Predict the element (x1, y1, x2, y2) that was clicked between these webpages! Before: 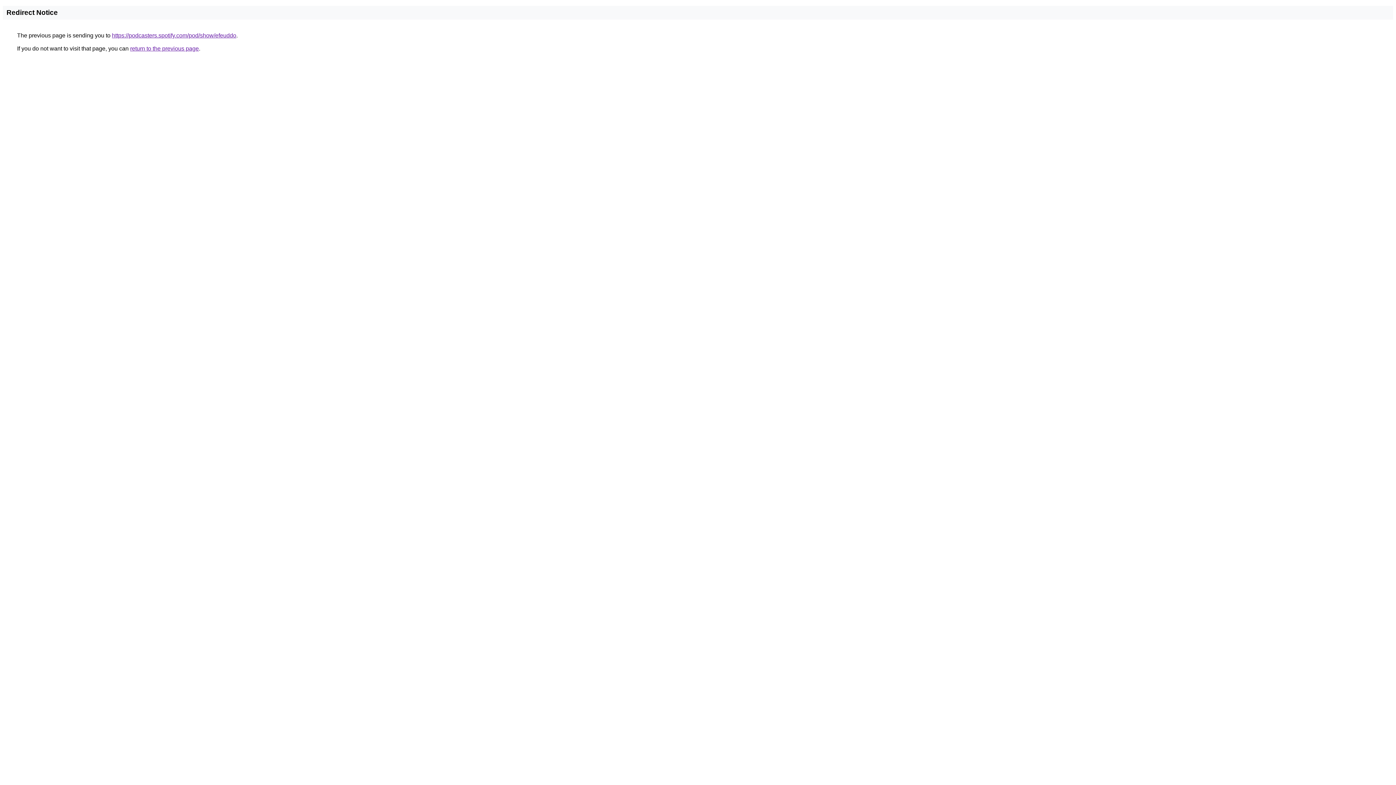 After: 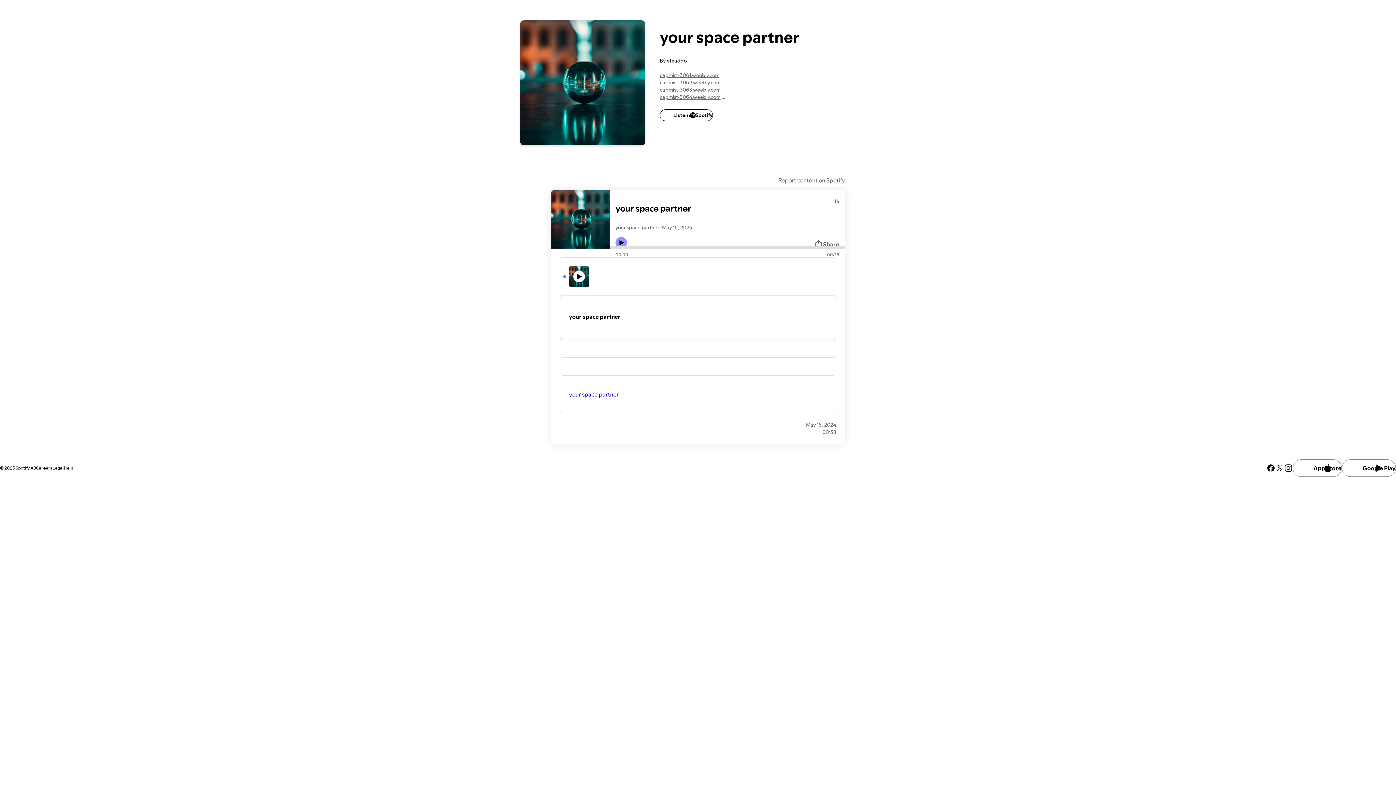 Action: label: https://podcasters.spotify.com/pod/show/efeuddo bbox: (112, 32, 236, 38)